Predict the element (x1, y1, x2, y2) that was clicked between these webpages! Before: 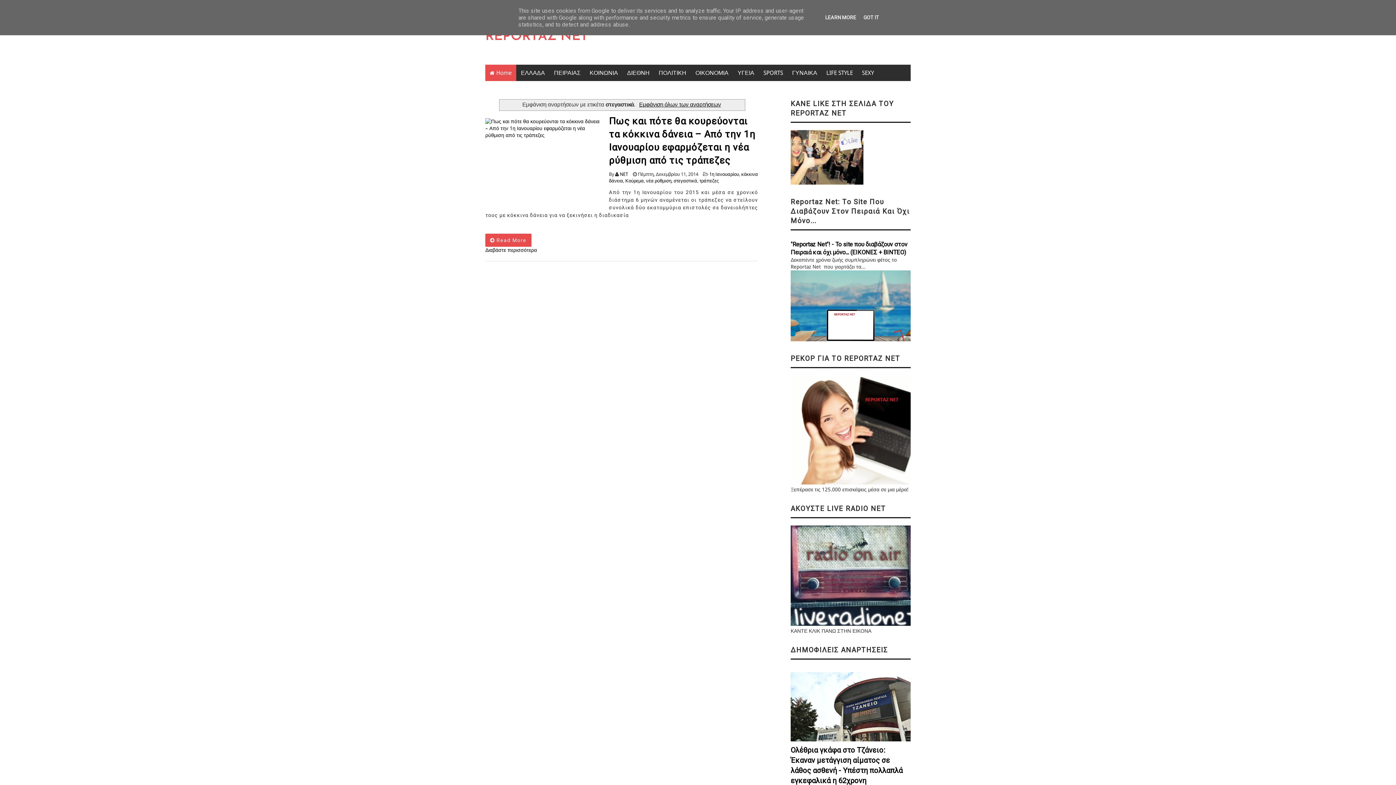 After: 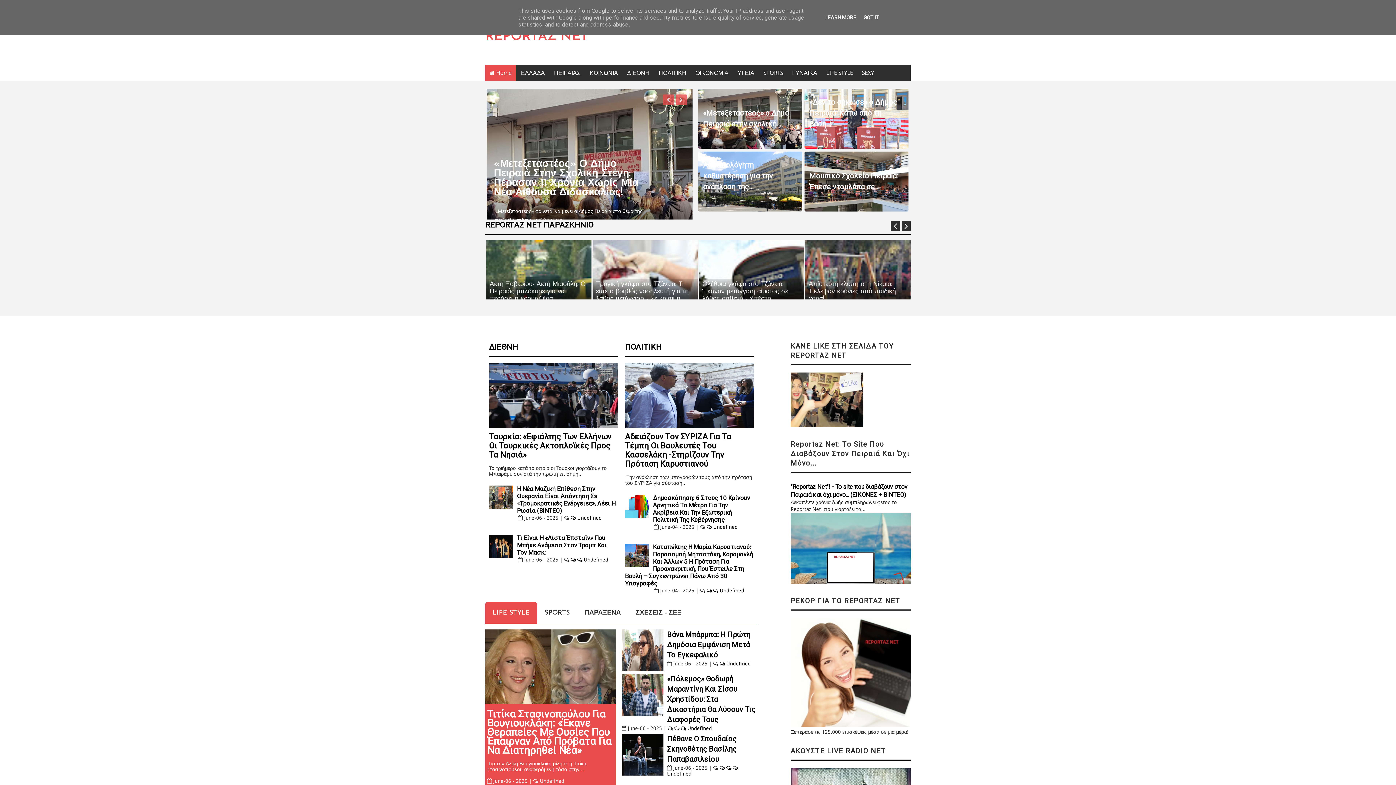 Action: label: REPORTAZ NET bbox: (485, 30, 588, 45)